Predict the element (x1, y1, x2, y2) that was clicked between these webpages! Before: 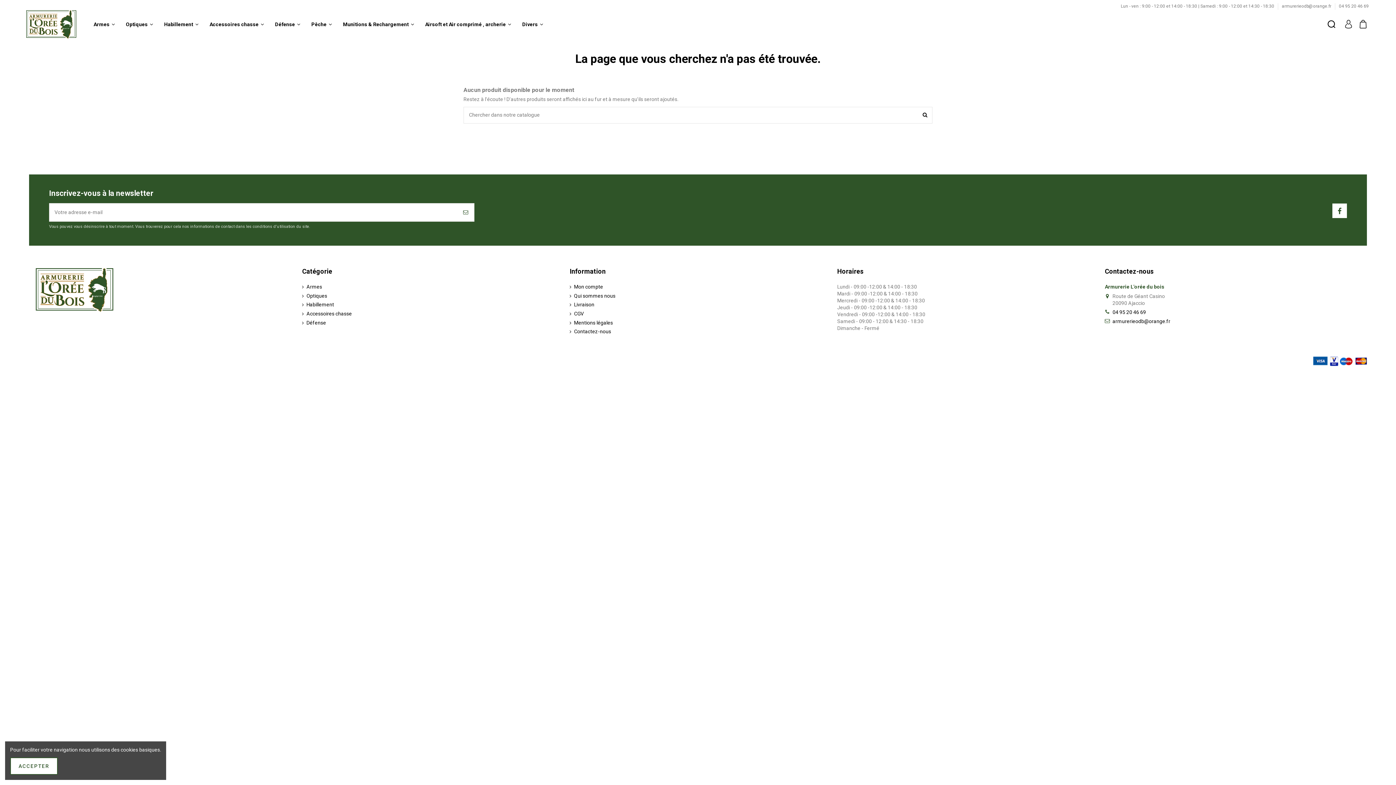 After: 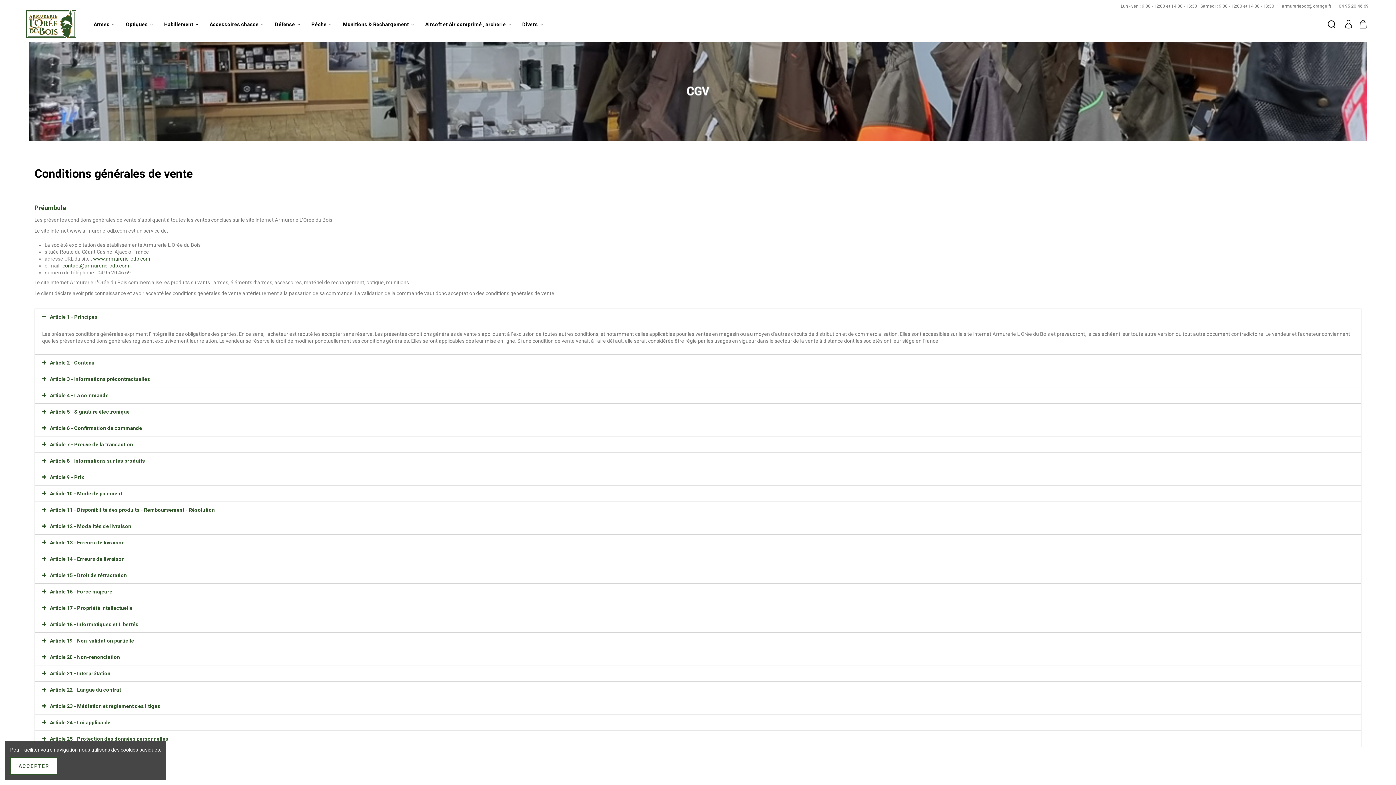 Action: bbox: (569, 310, 584, 317) label: CGV